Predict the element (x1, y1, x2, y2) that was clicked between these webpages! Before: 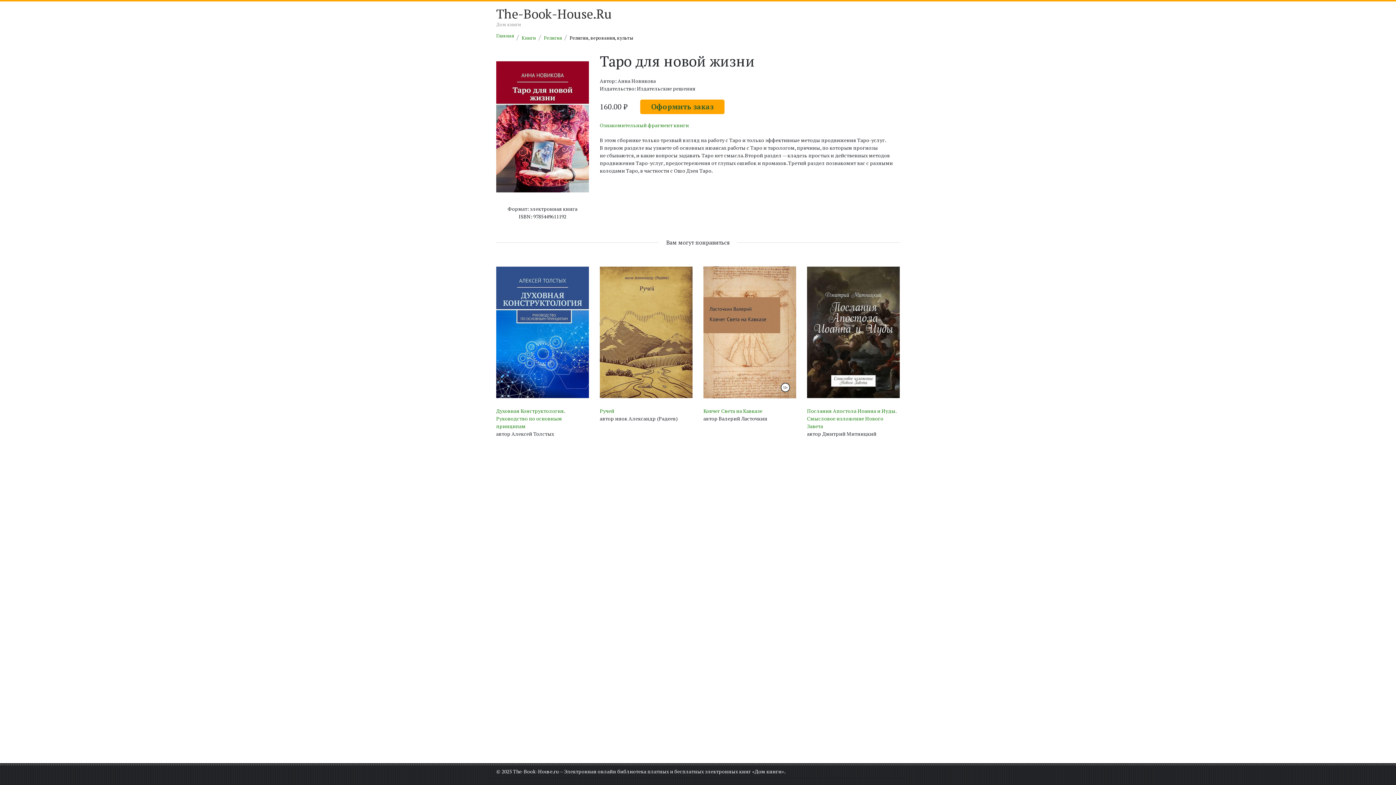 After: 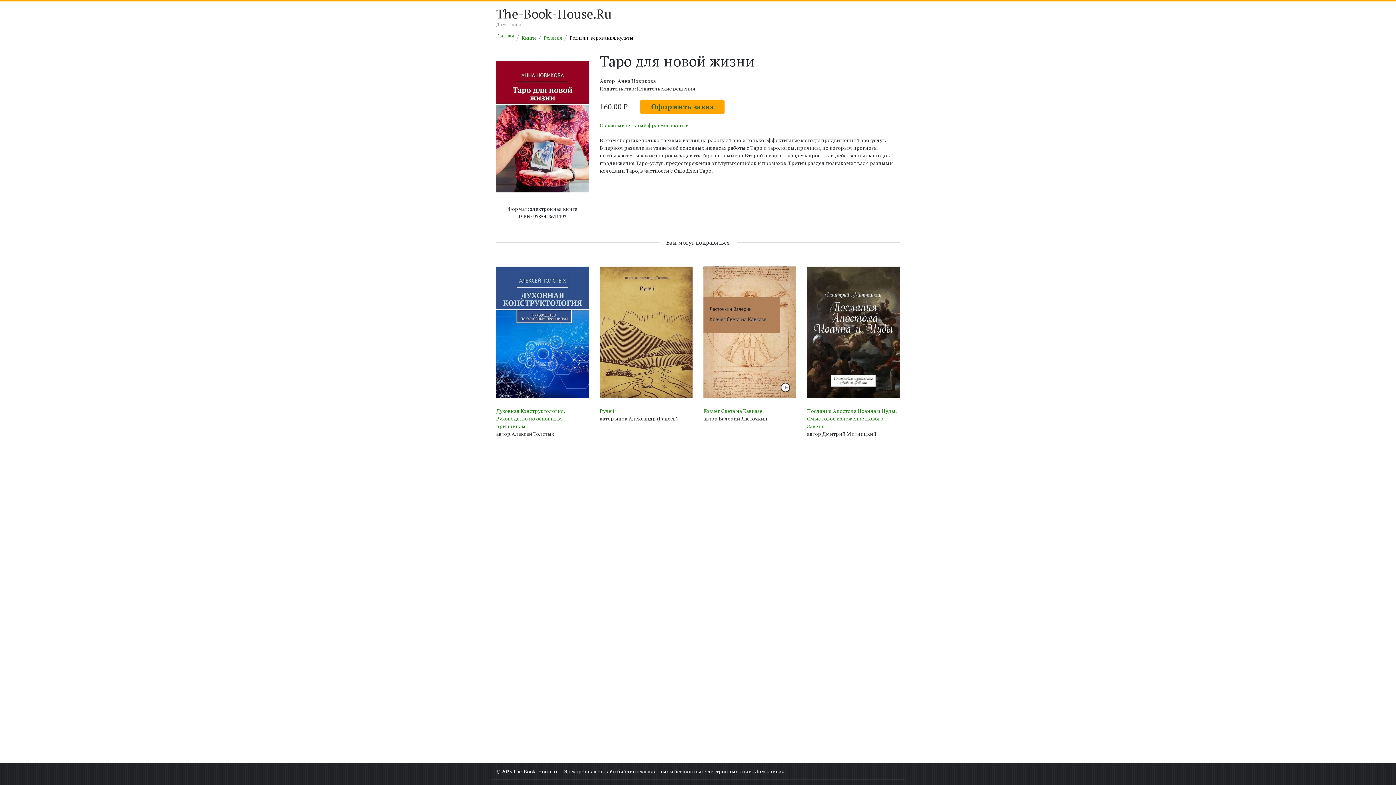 Action: label: Послания Апостола Иоанна и Иуды. Смысловое изложение Нового Завета bbox: (807, 407, 896, 429)